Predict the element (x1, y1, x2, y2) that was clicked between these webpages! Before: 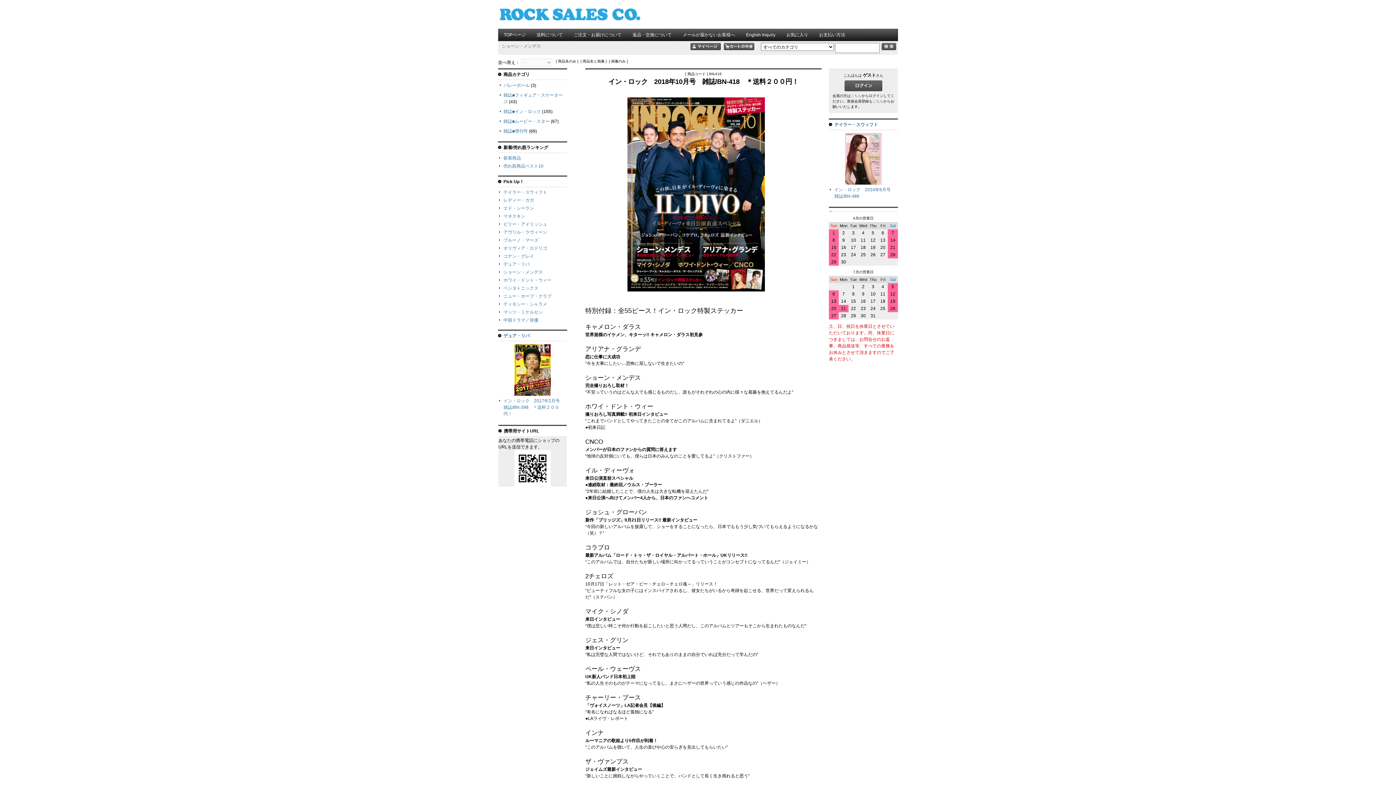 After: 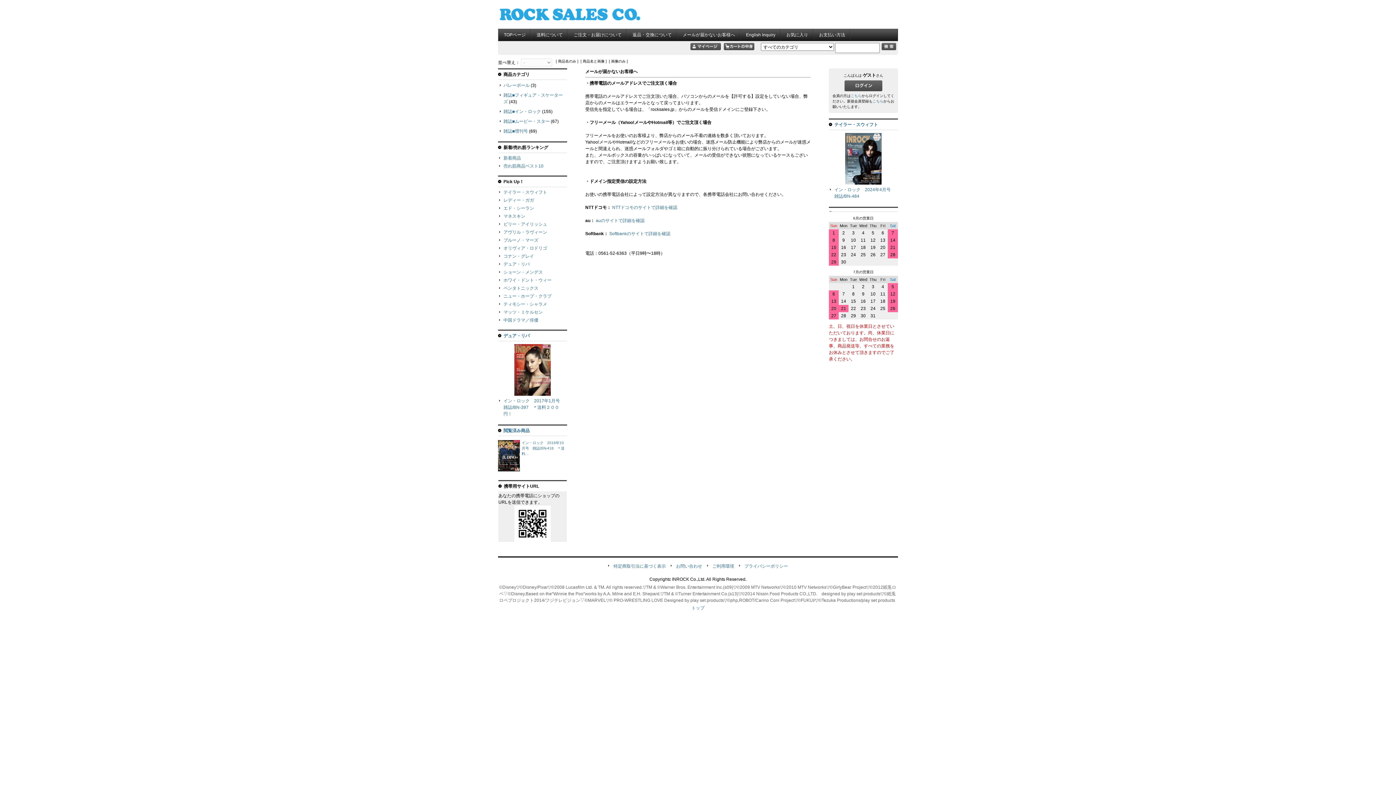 Action: label: メールが届かないお客様へ bbox: (677, 29, 740, 40)